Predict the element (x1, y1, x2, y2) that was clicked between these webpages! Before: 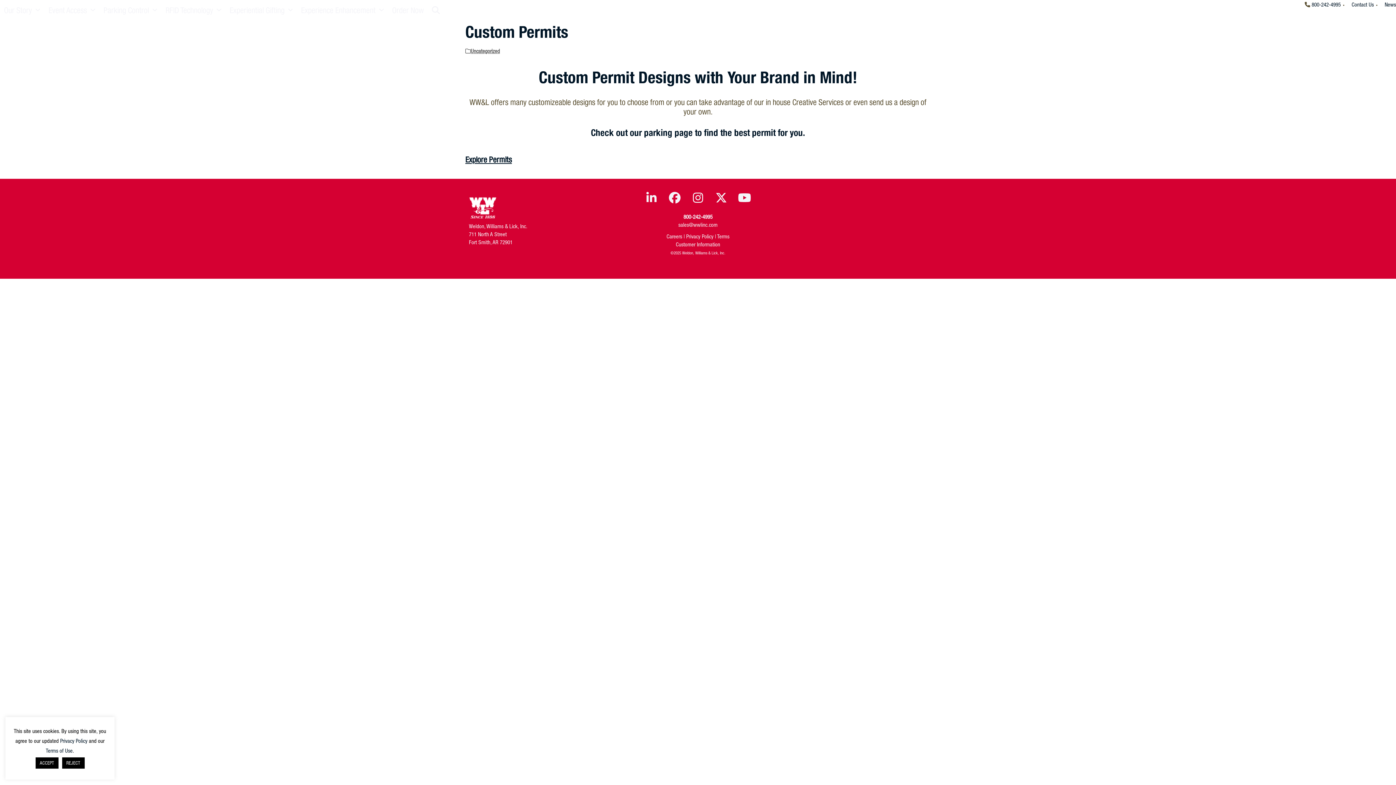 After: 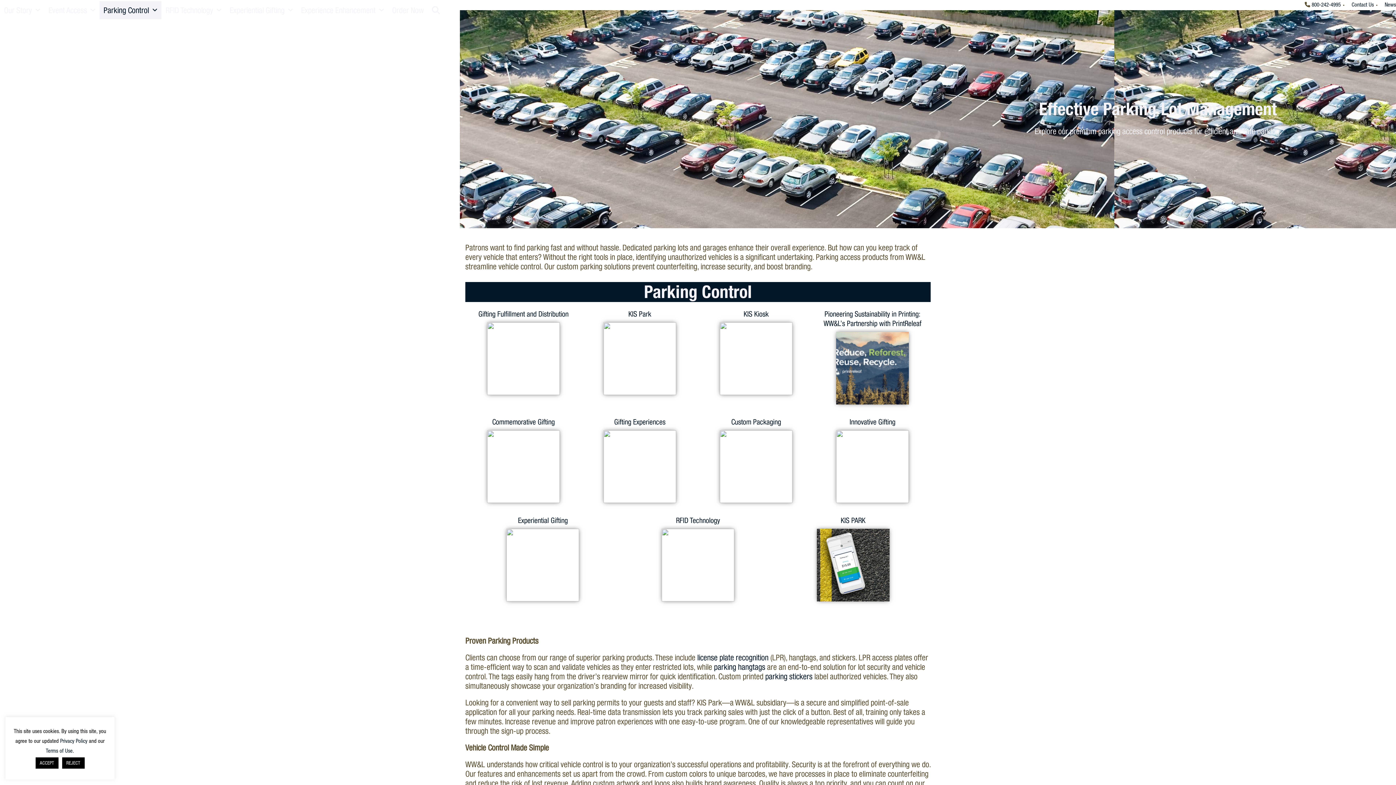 Action: label: Parking Control  bbox: (99, 1, 161, 19)